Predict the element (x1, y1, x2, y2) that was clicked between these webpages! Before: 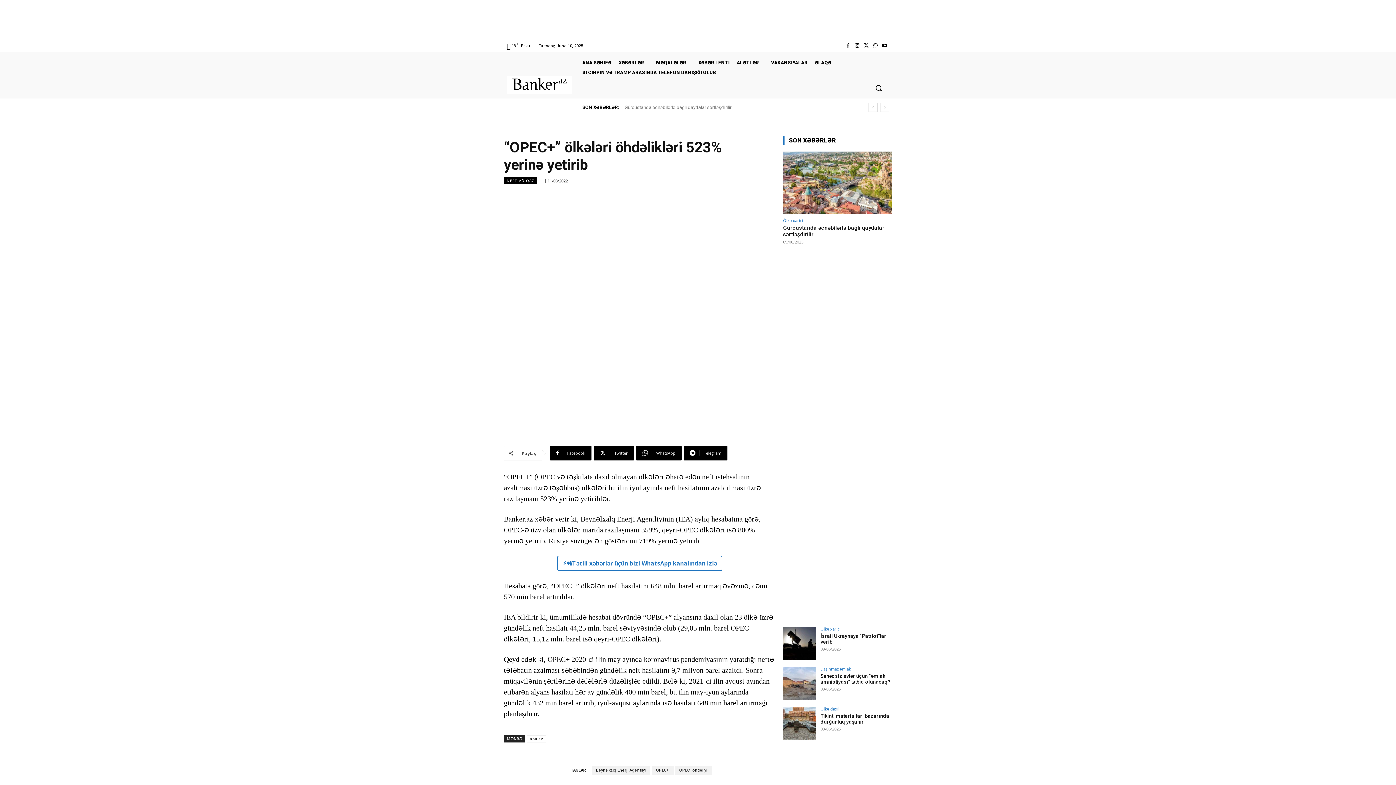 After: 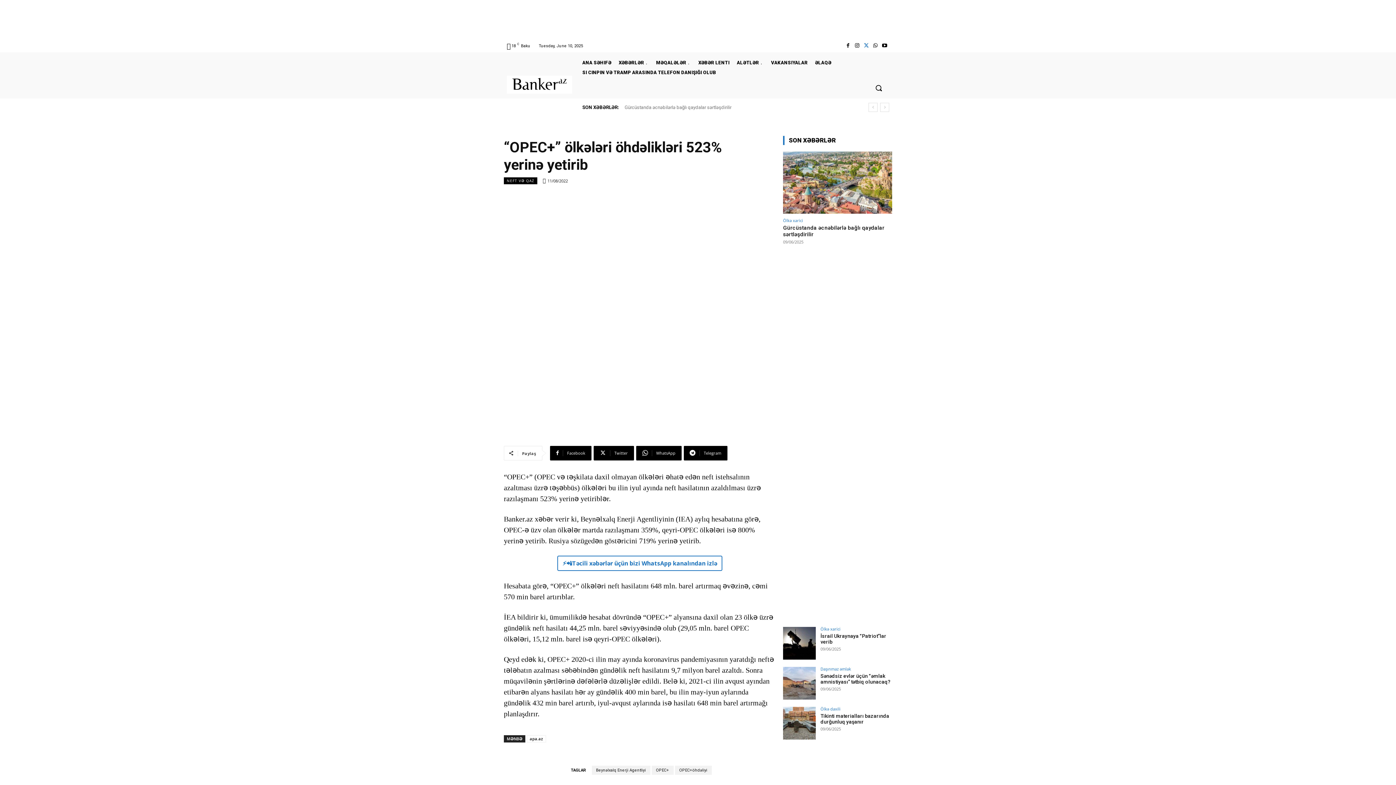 Action: bbox: (861, 41, 871, 50)